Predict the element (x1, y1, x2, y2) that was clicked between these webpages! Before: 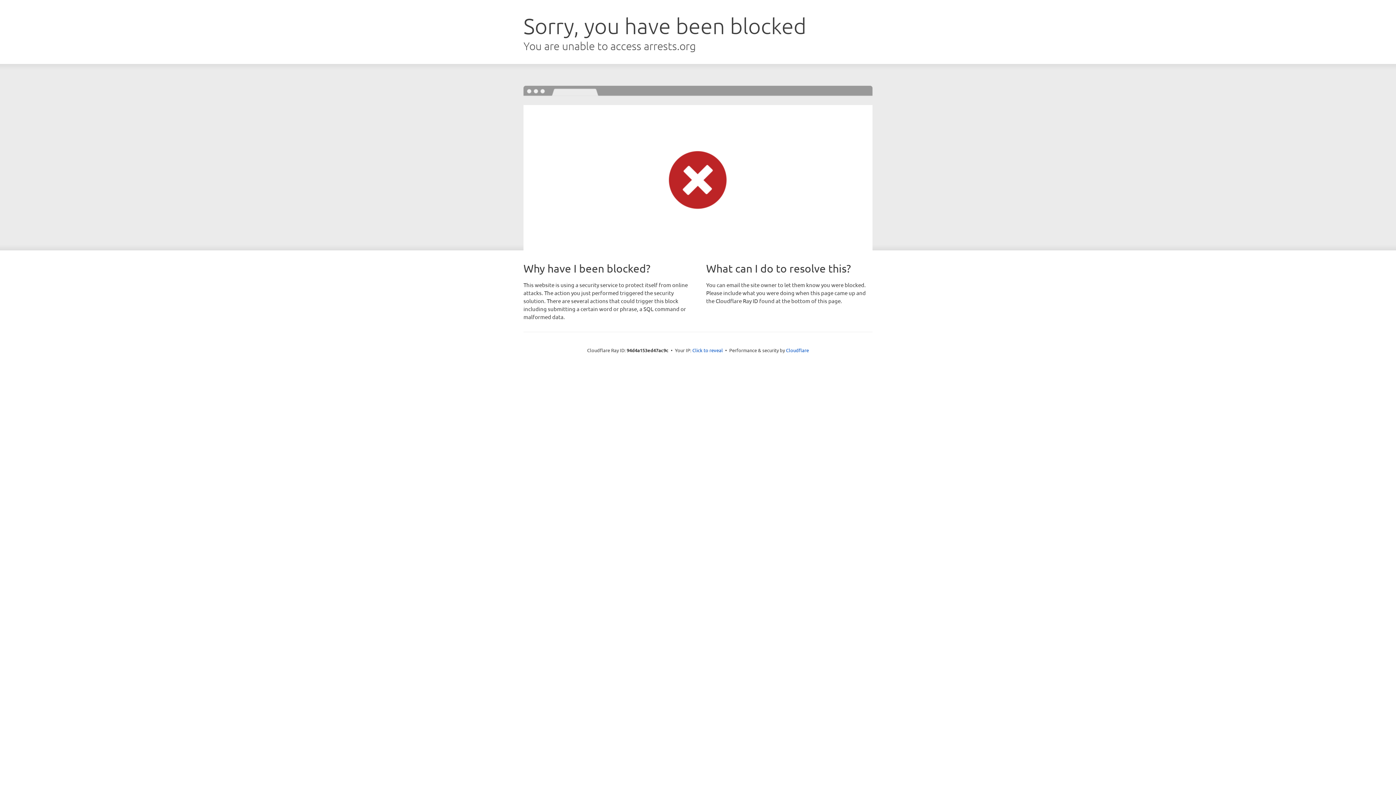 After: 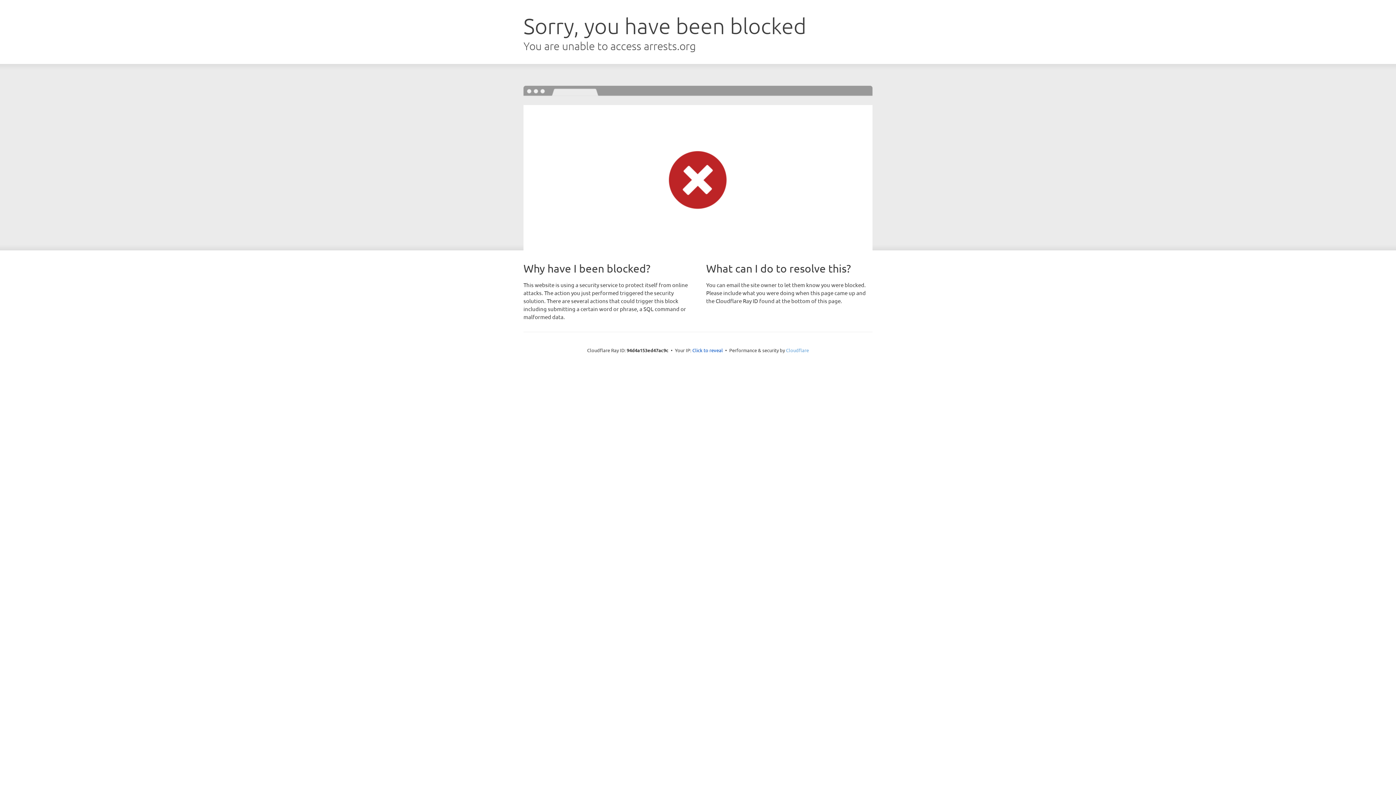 Action: bbox: (786, 347, 809, 353) label: Cloudflare